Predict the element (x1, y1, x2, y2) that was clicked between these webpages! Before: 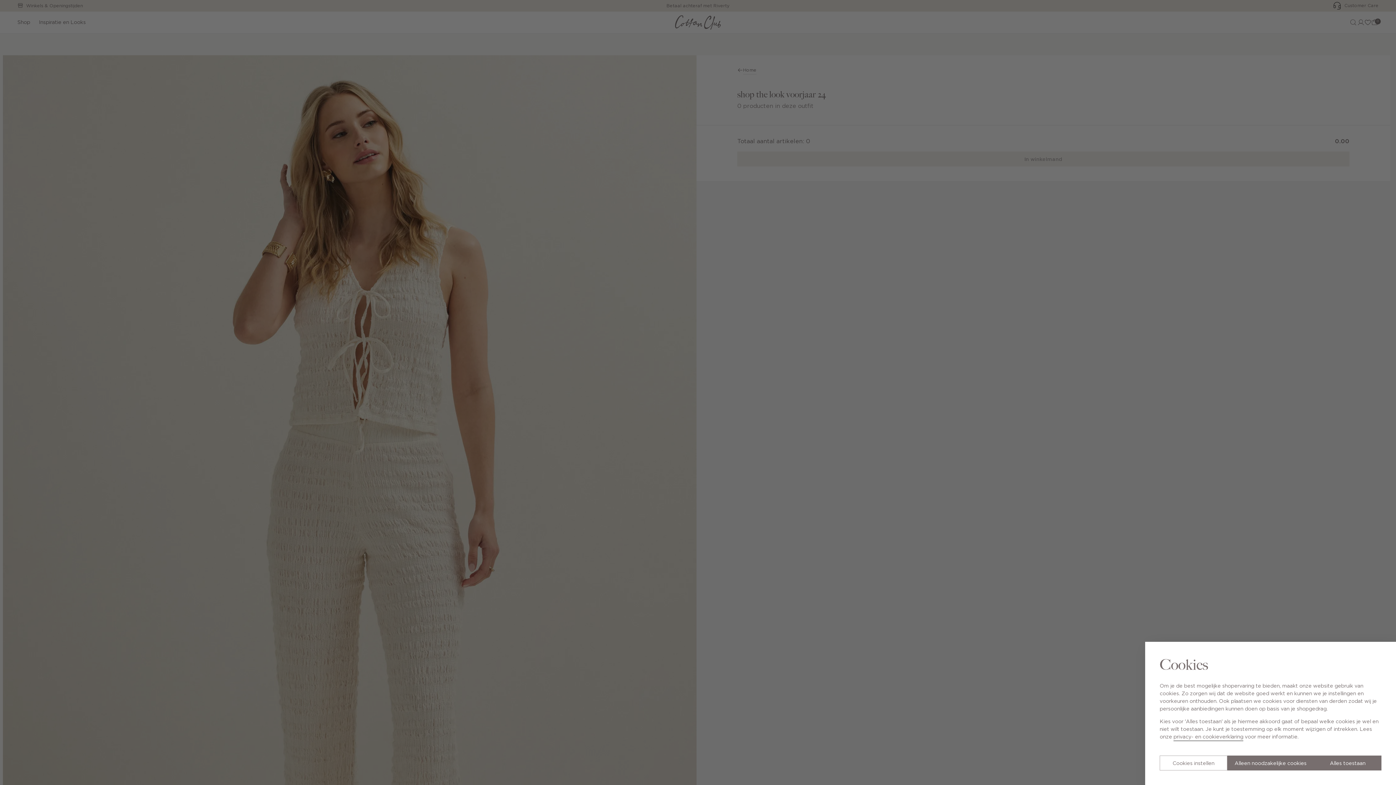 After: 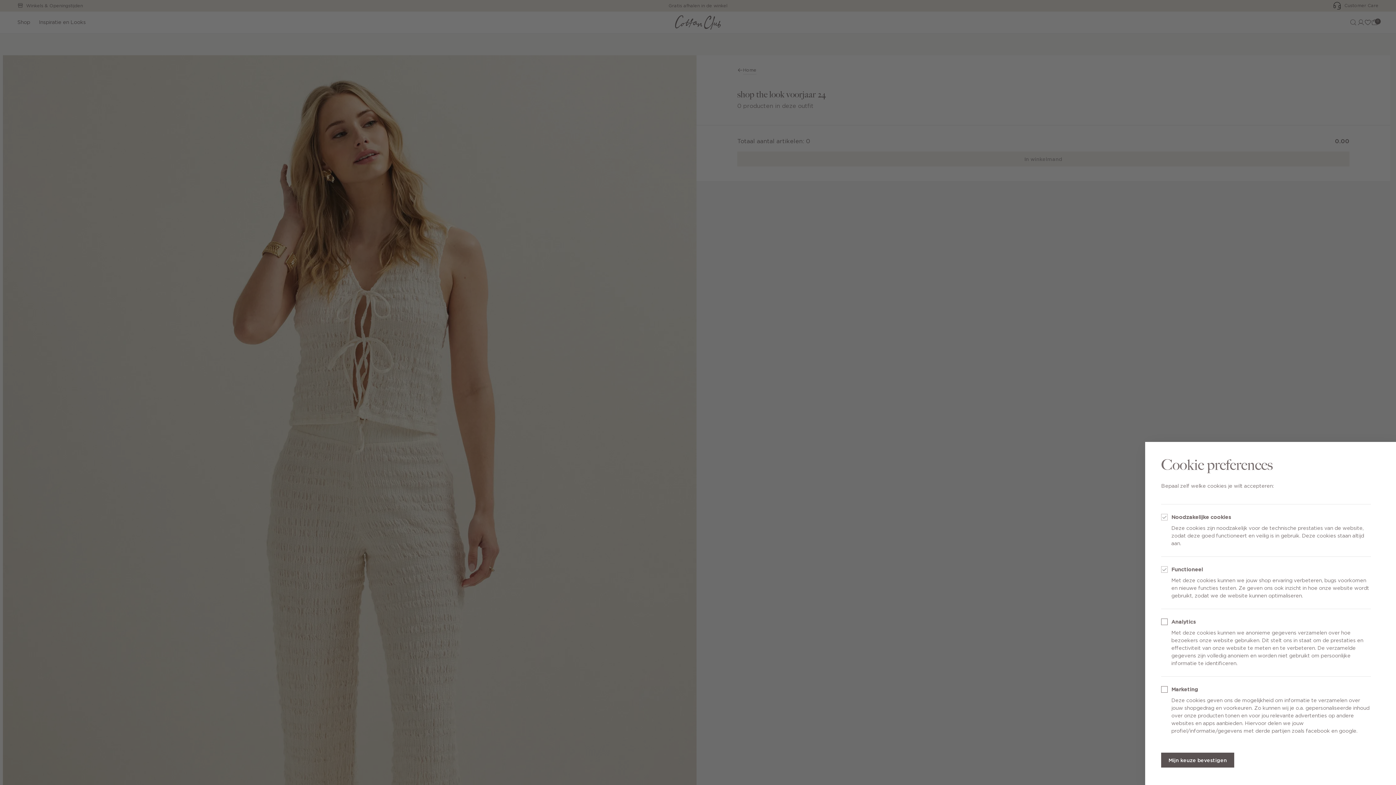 Action: bbox: (1160, 756, 1227, 770) label: Cookies instellen